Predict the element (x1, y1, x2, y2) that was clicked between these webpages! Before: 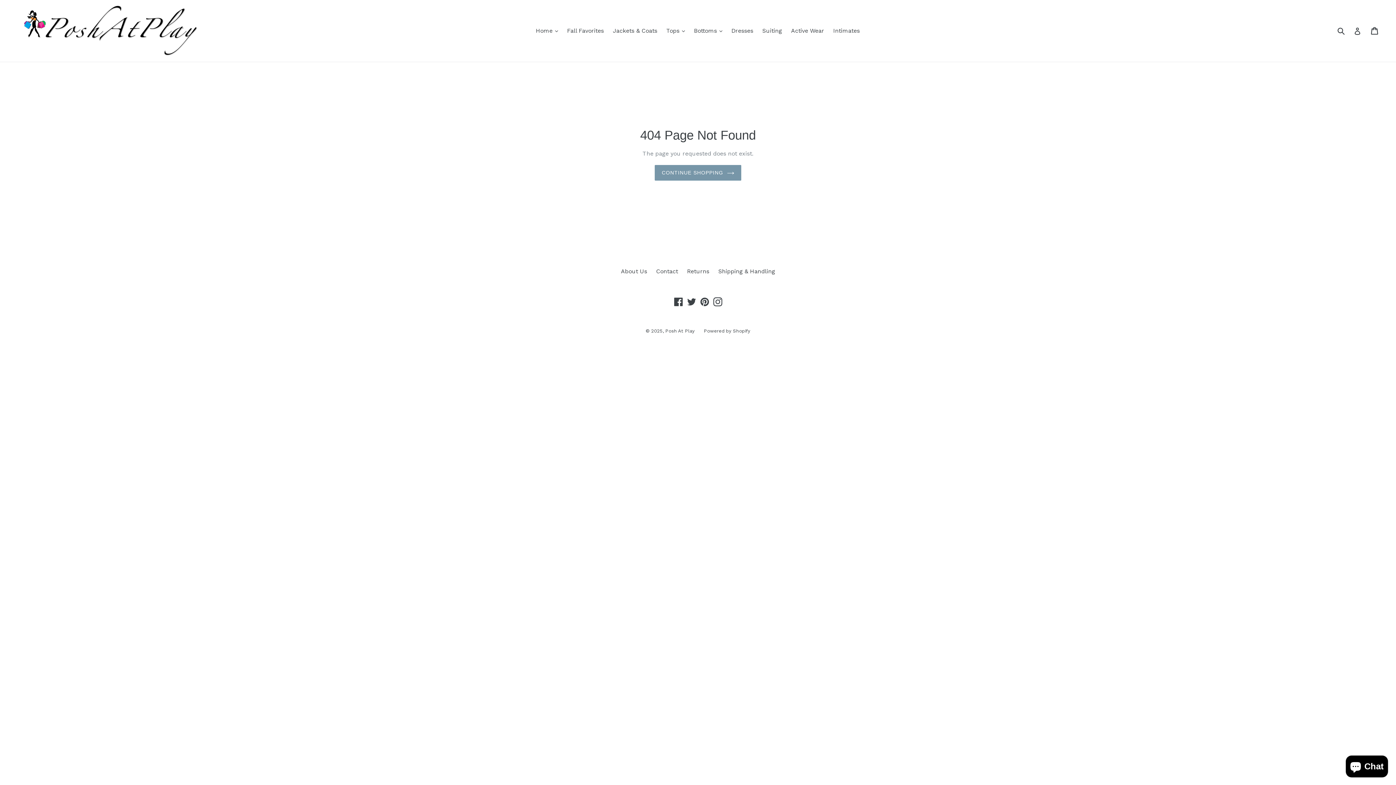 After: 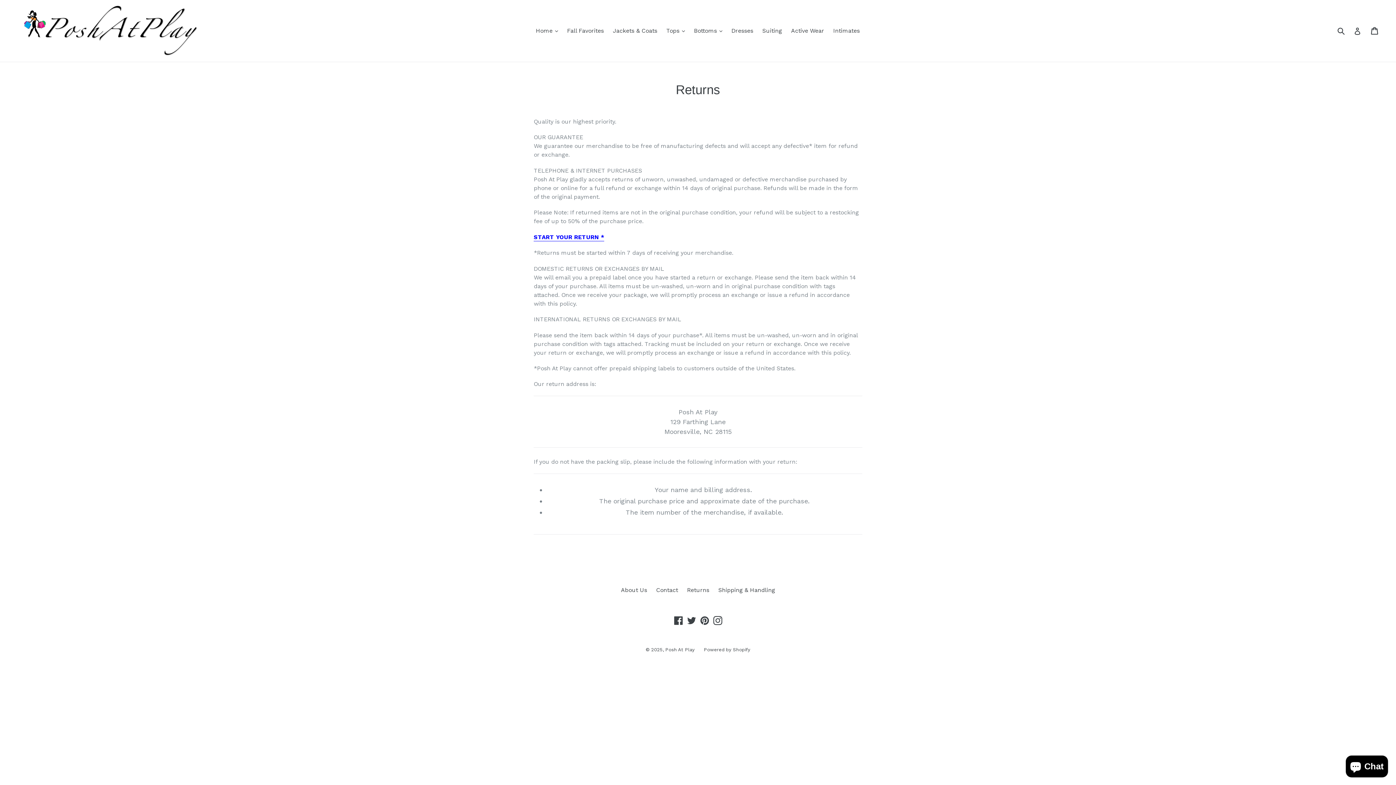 Action: bbox: (687, 267, 709, 274) label: Returns